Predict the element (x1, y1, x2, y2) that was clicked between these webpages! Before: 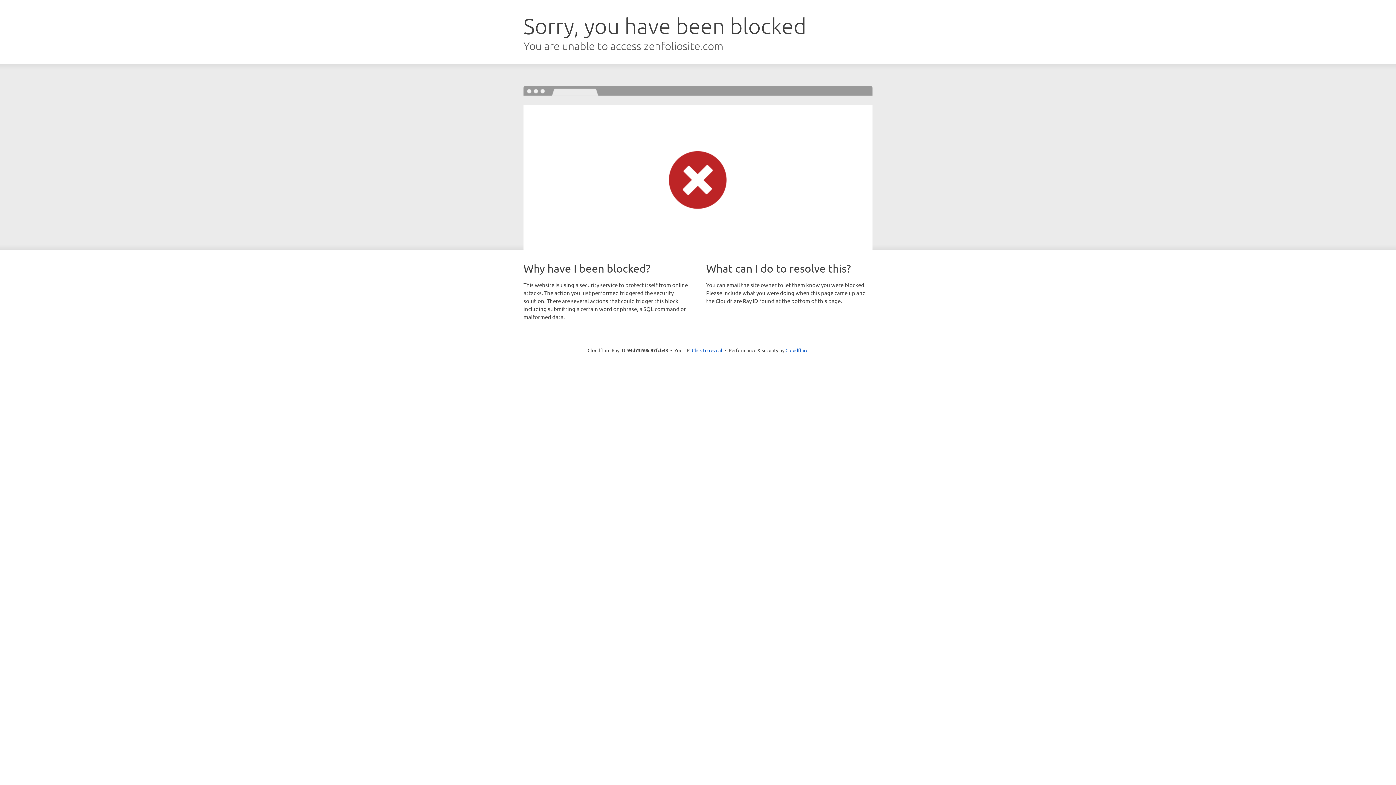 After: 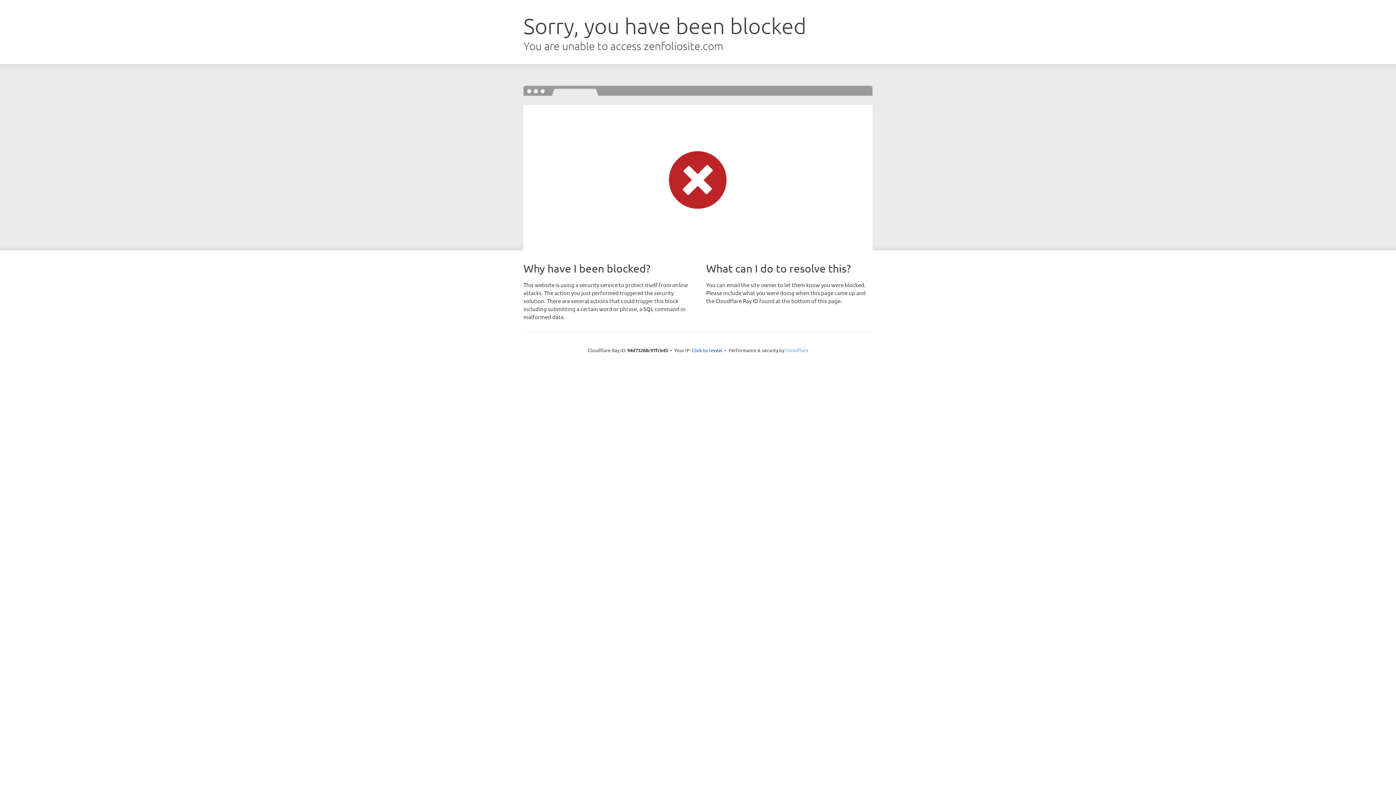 Action: label: Cloudflare bbox: (785, 347, 808, 353)